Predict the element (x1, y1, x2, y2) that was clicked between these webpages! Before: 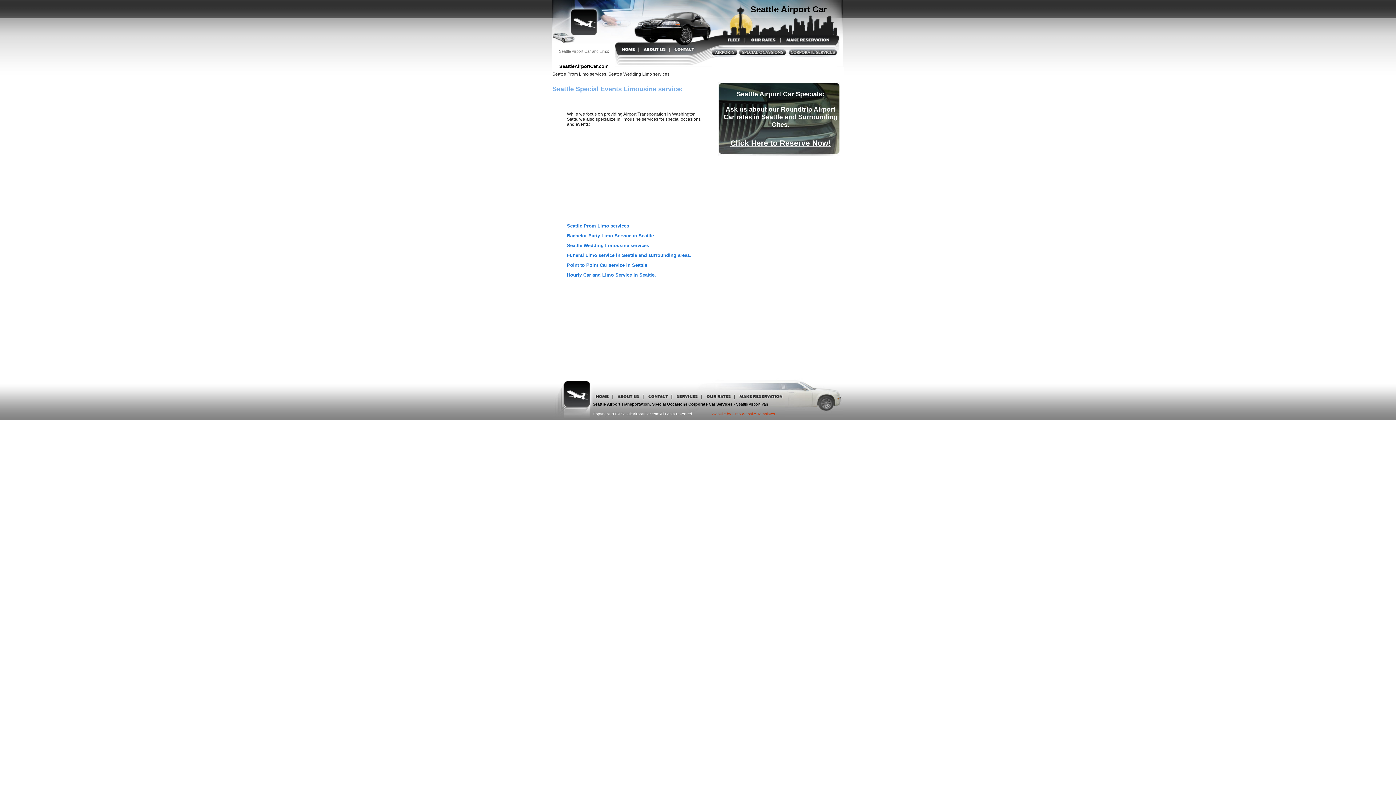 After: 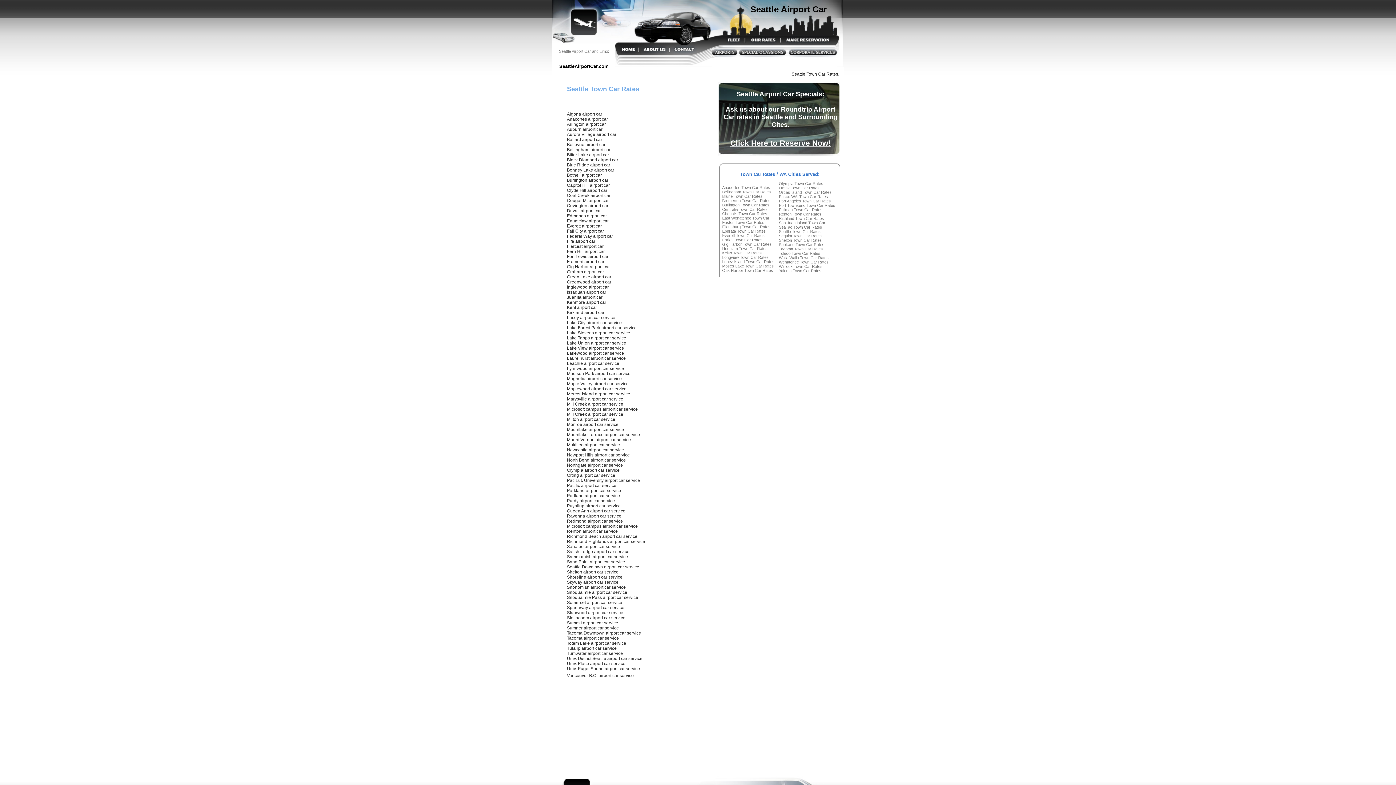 Action: bbox: (748, 40, 777, 45)